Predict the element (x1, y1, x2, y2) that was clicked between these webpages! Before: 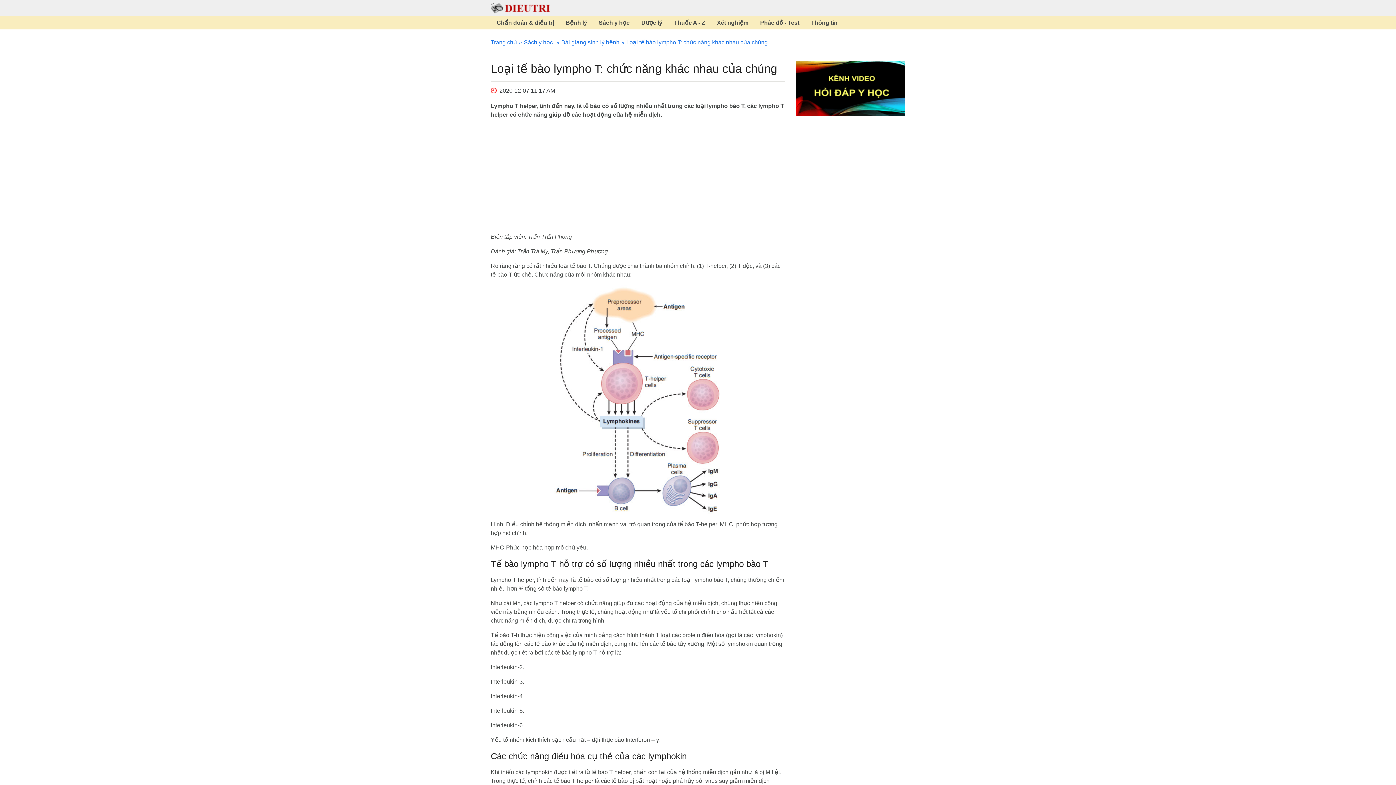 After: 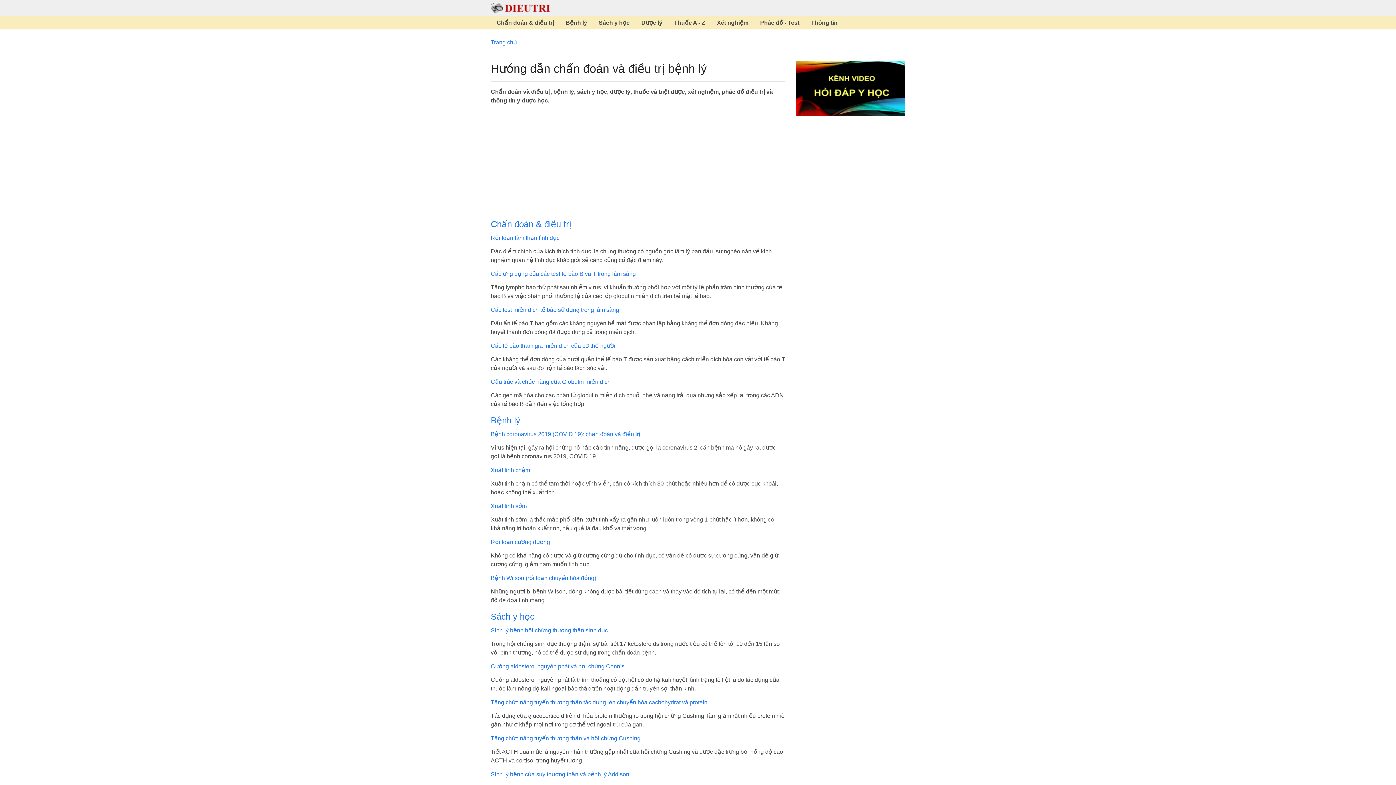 Action: bbox: (490, 4, 550, 10)